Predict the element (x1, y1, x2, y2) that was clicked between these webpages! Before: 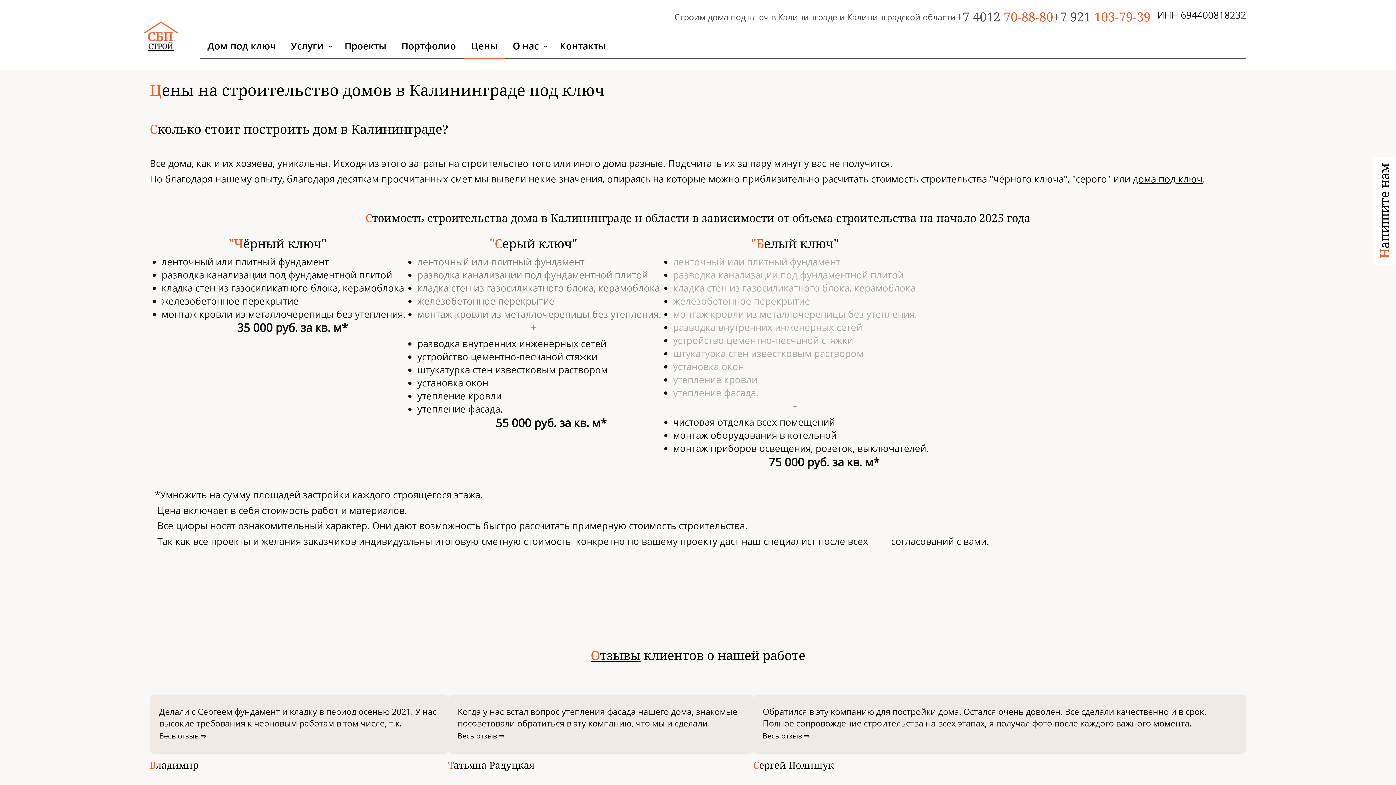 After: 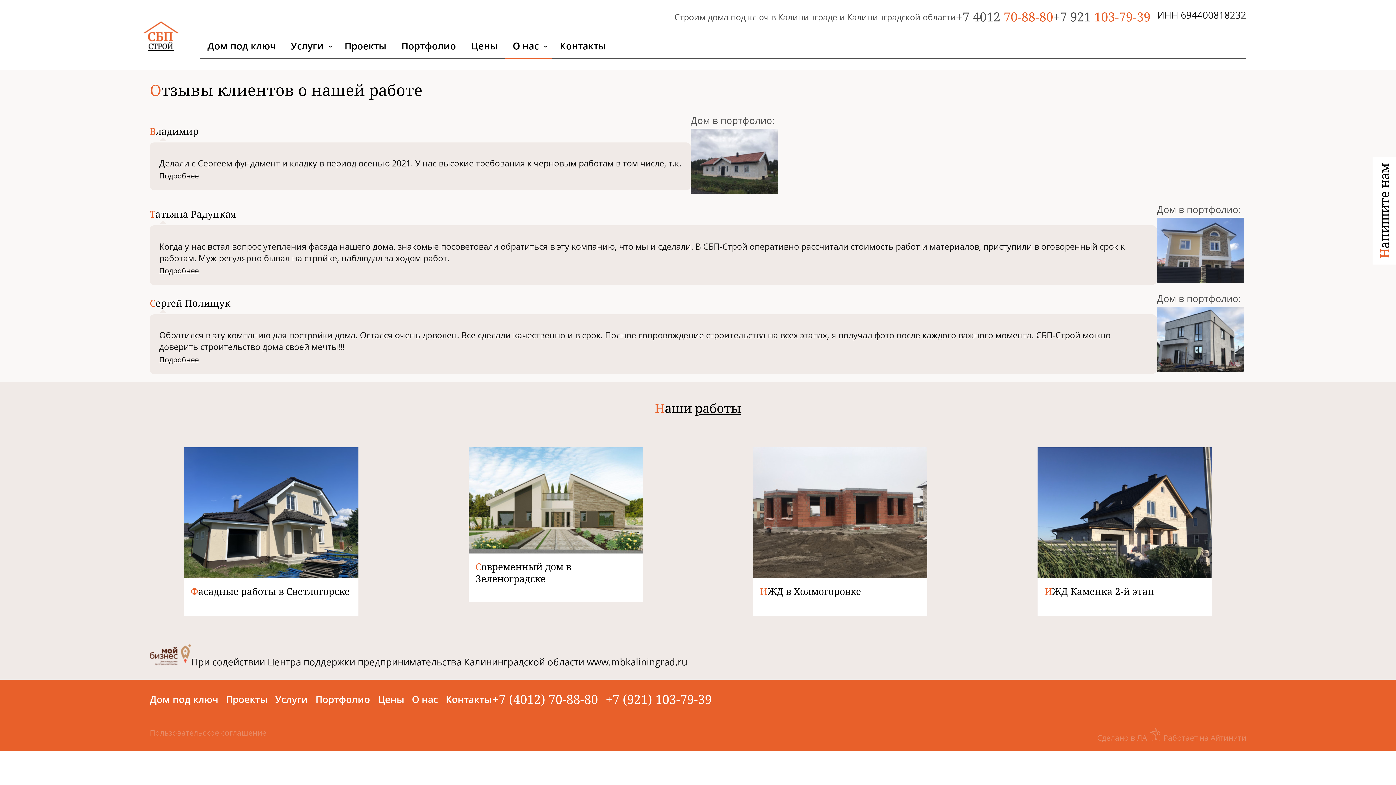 Action: bbox: (590, 646, 640, 663) label: Отзывы